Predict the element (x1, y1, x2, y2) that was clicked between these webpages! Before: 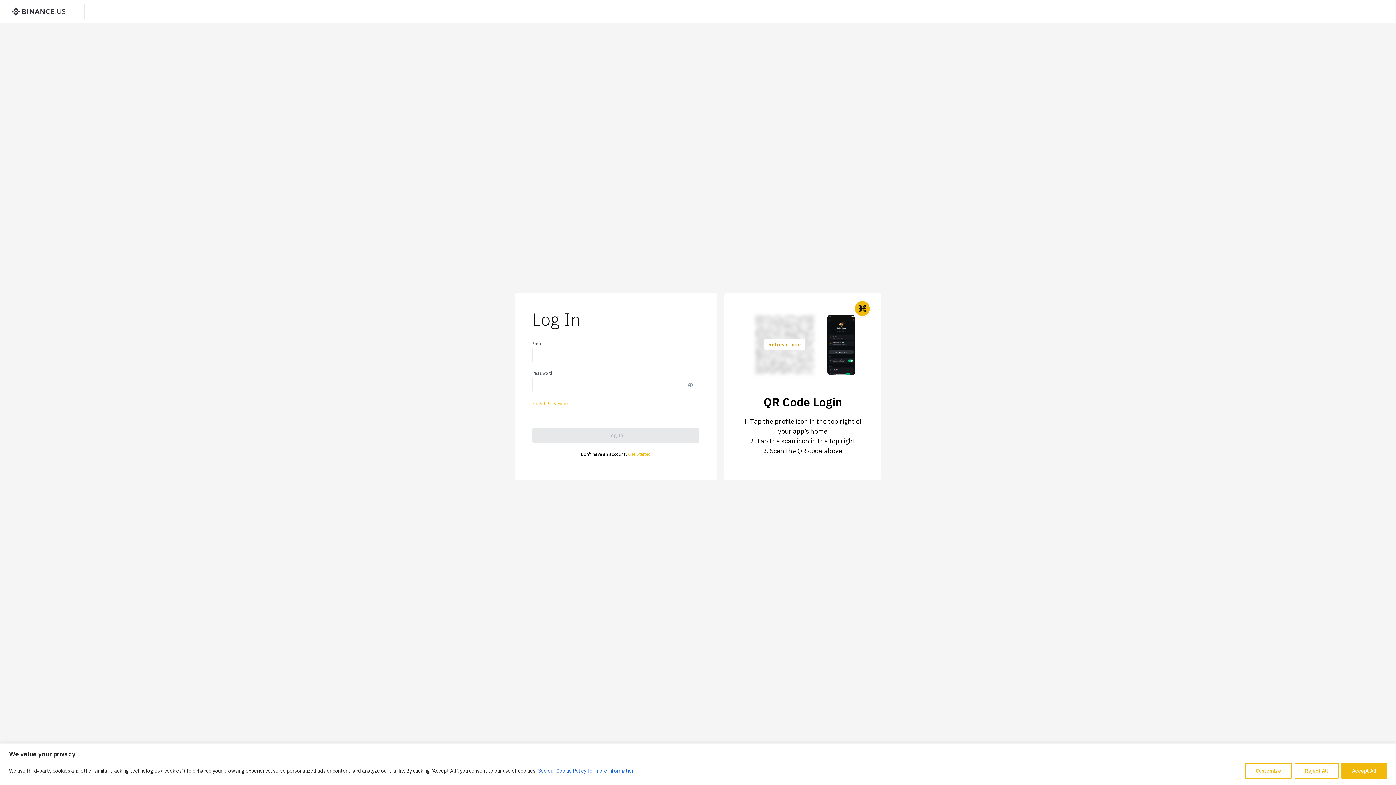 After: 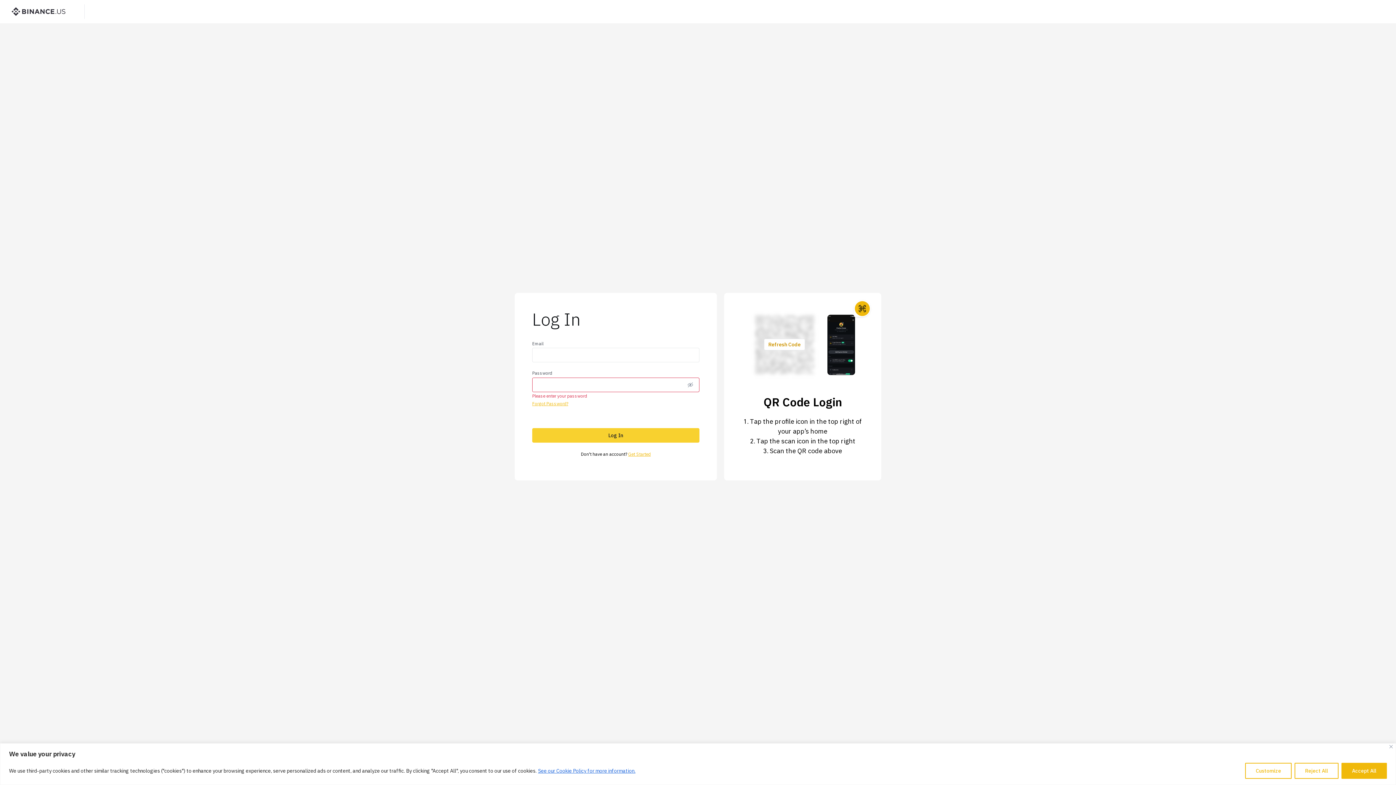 Action: label: Log In bbox: (532, 428, 699, 442)